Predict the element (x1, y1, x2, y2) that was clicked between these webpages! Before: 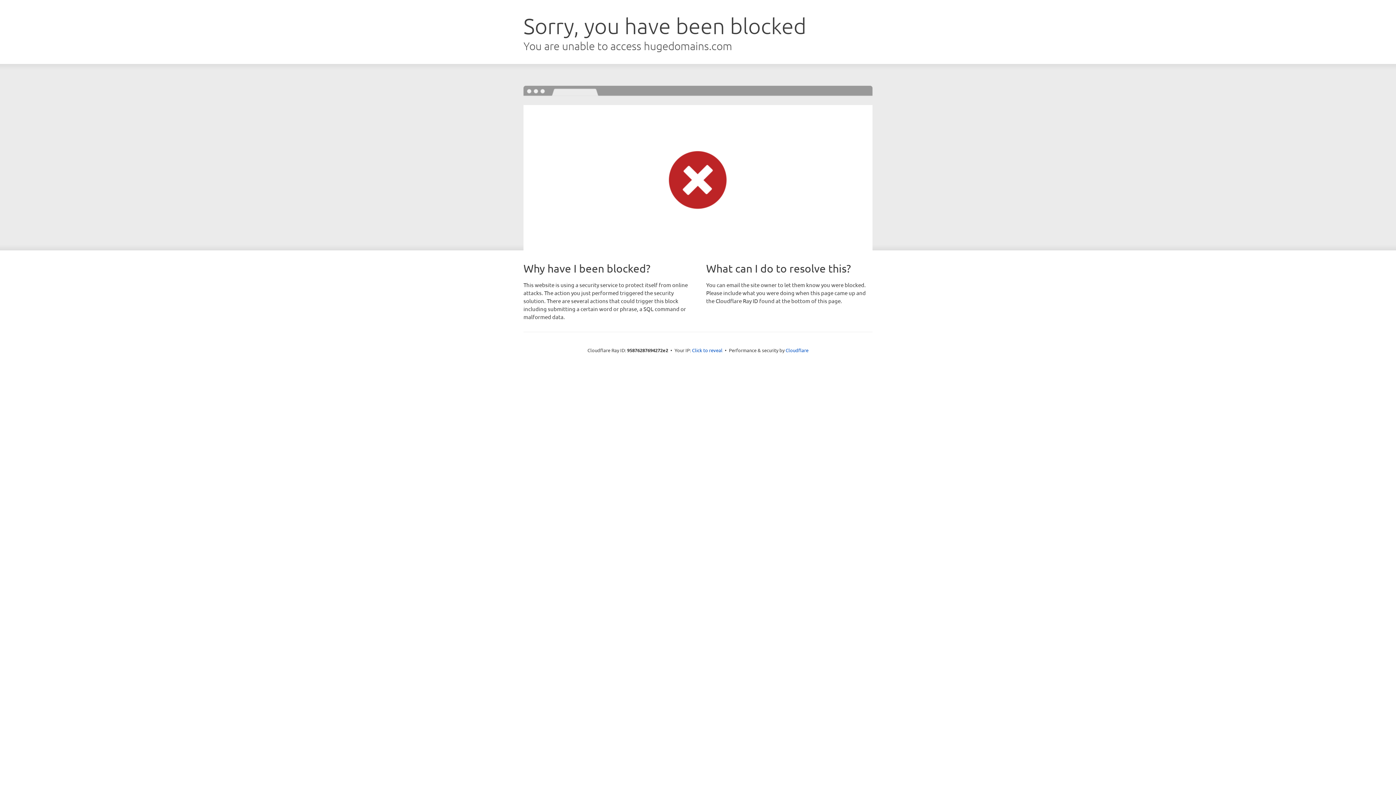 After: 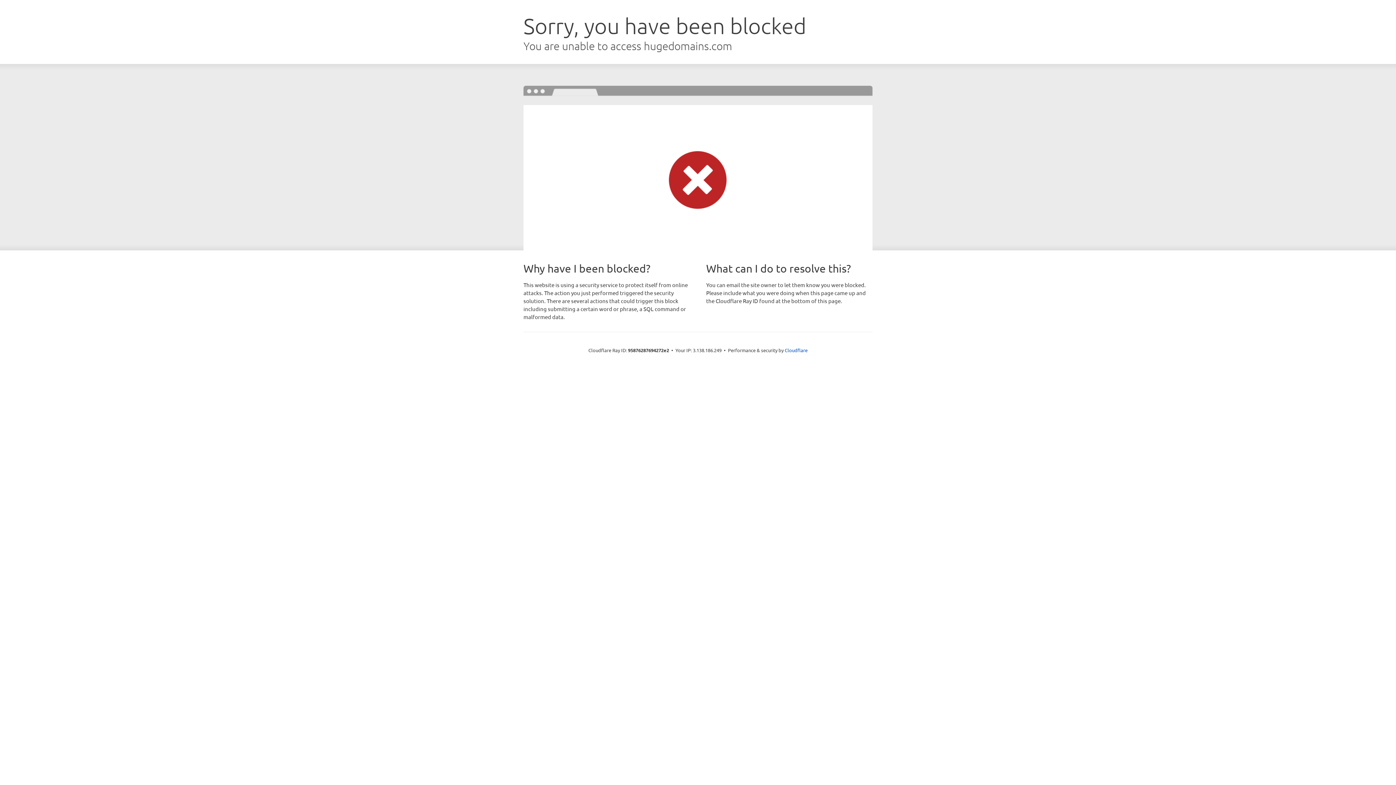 Action: bbox: (692, 346, 722, 353) label: Click to reveal